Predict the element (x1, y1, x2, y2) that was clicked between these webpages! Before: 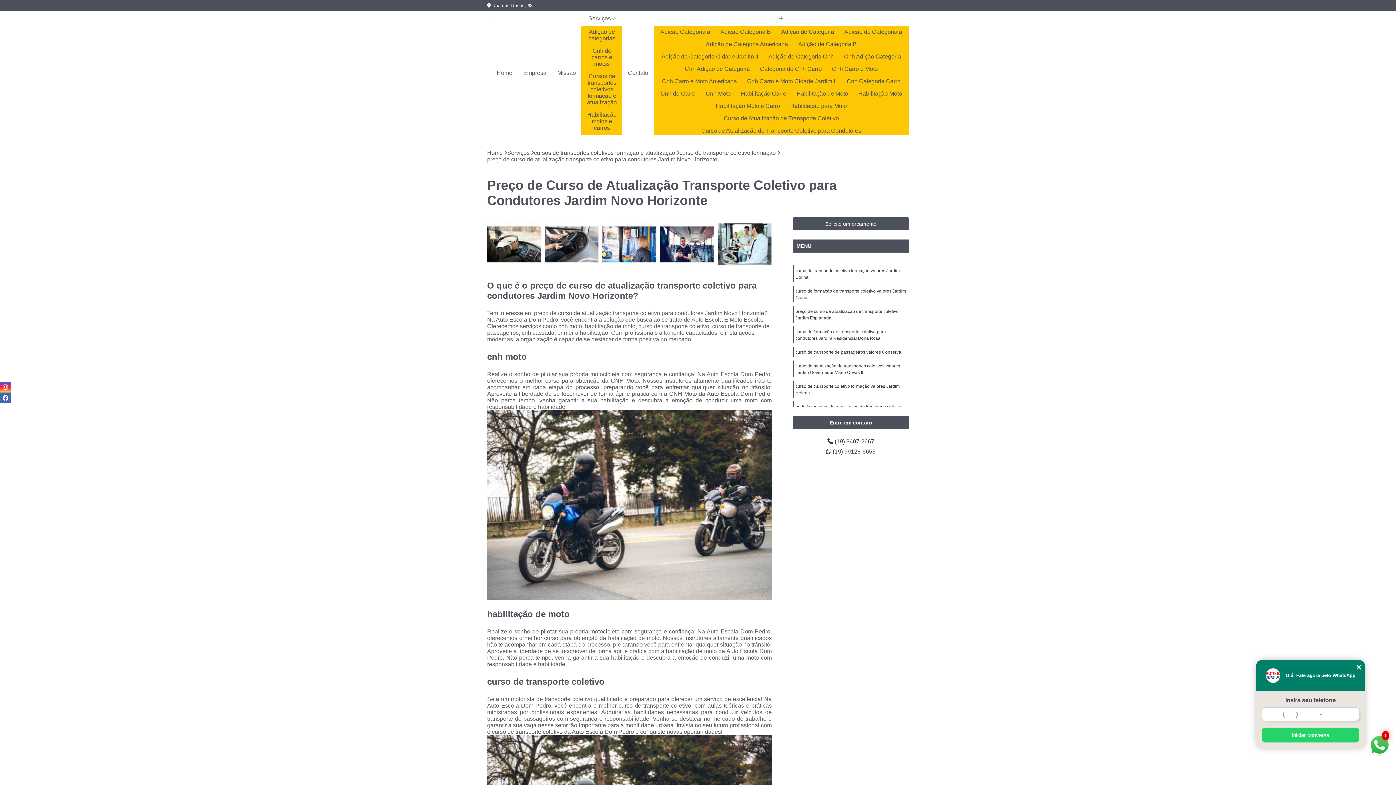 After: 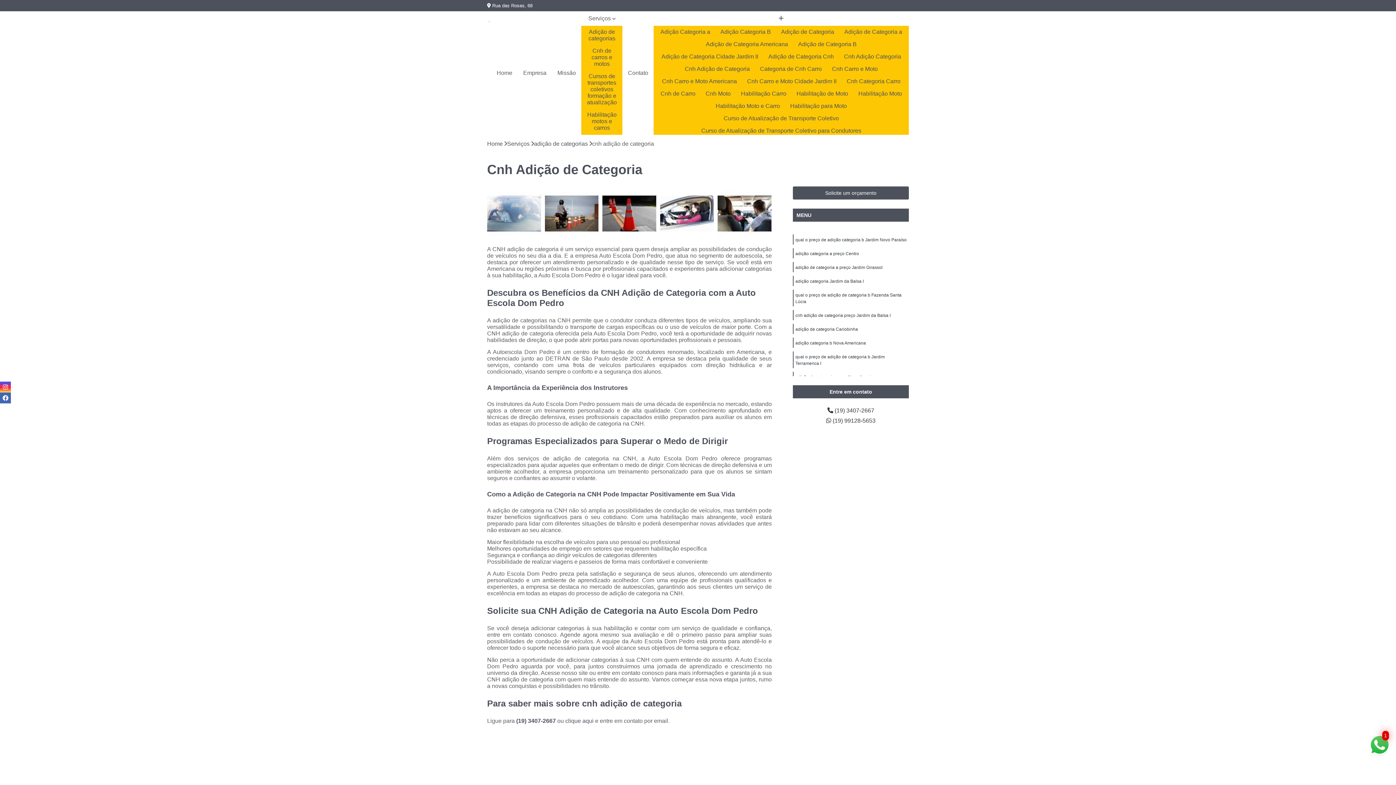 Action: label: Cnh Adição de Categoria bbox: (680, 62, 754, 75)